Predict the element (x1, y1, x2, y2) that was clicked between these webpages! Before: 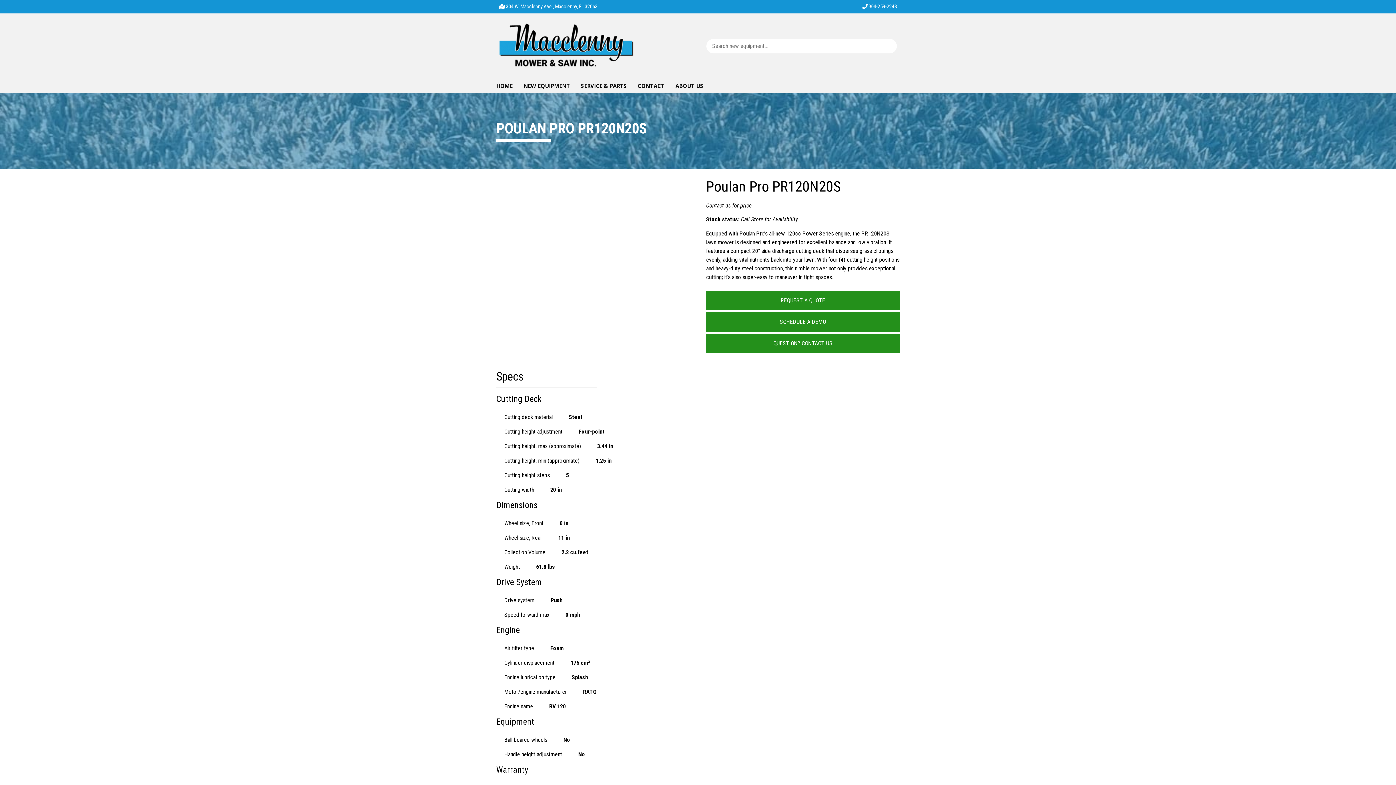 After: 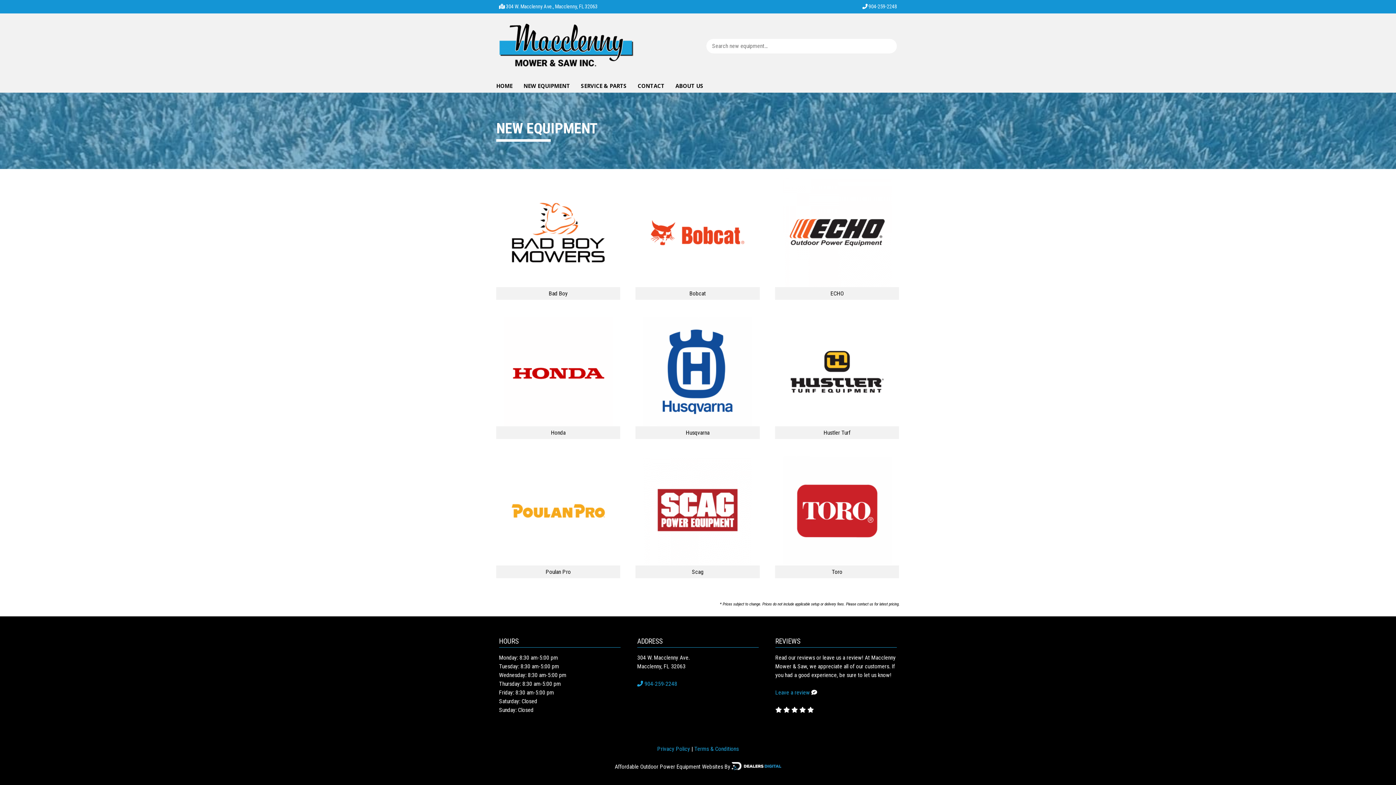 Action: bbox: (518, 78, 575, 92) label: NEW EQUIPMENT